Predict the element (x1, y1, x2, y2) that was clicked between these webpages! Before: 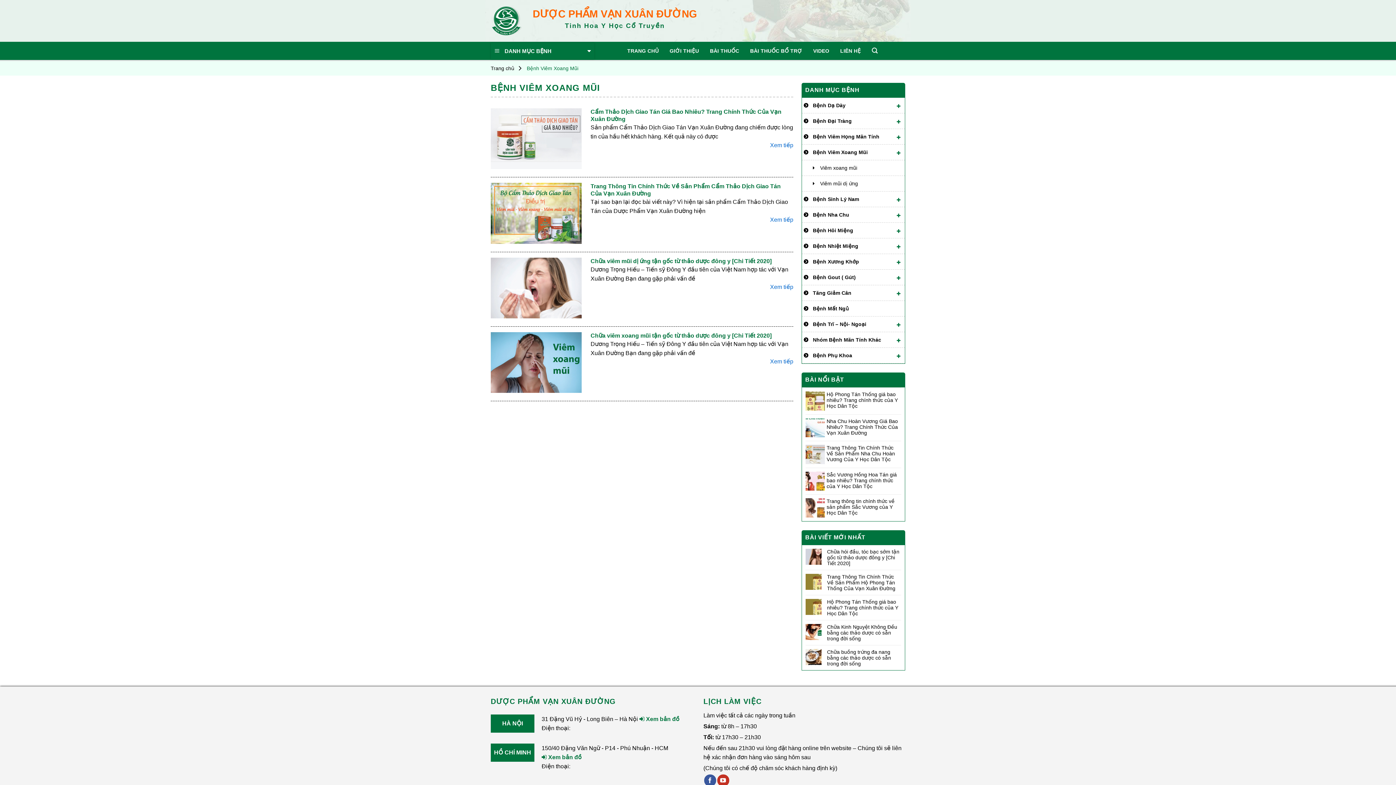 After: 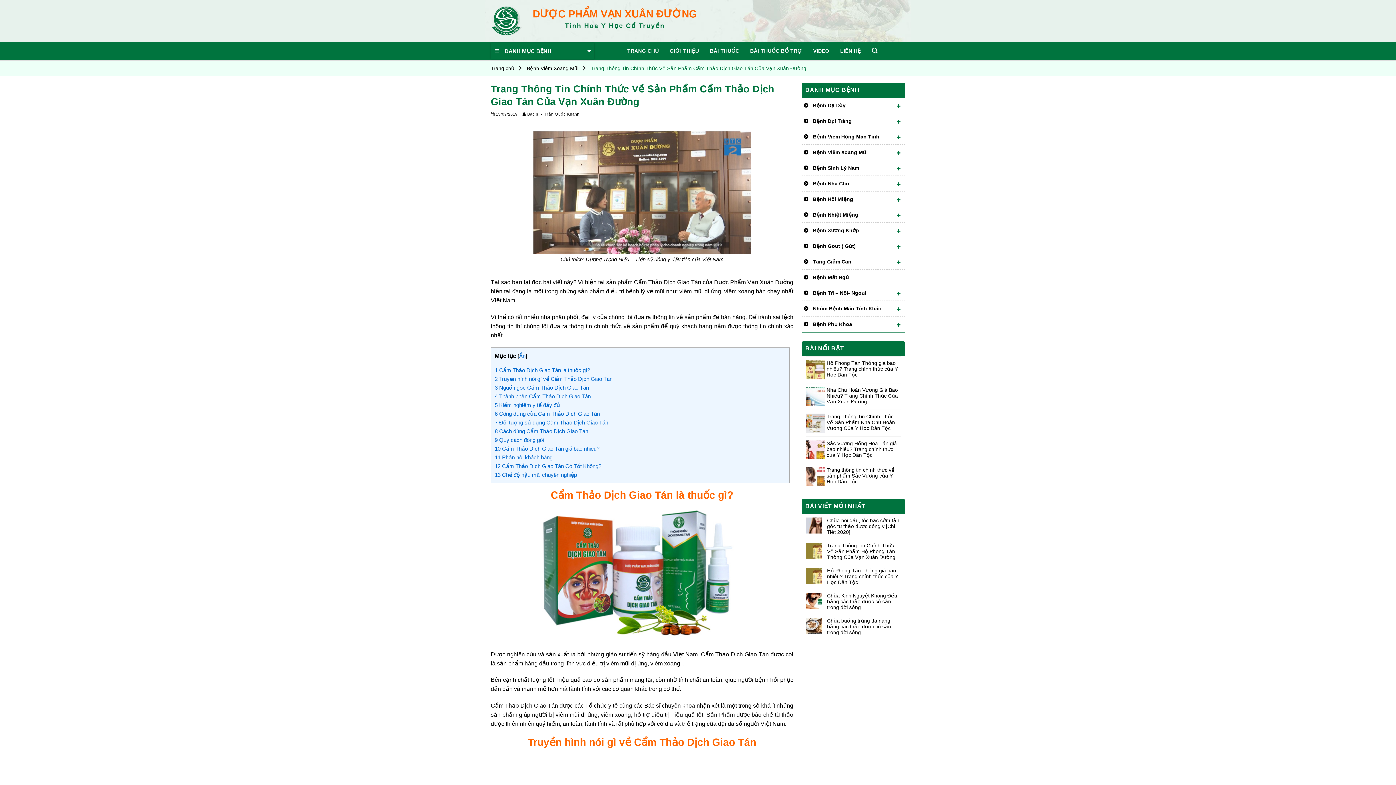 Action: bbox: (590, 216, 793, 223) label: Xem tiếp